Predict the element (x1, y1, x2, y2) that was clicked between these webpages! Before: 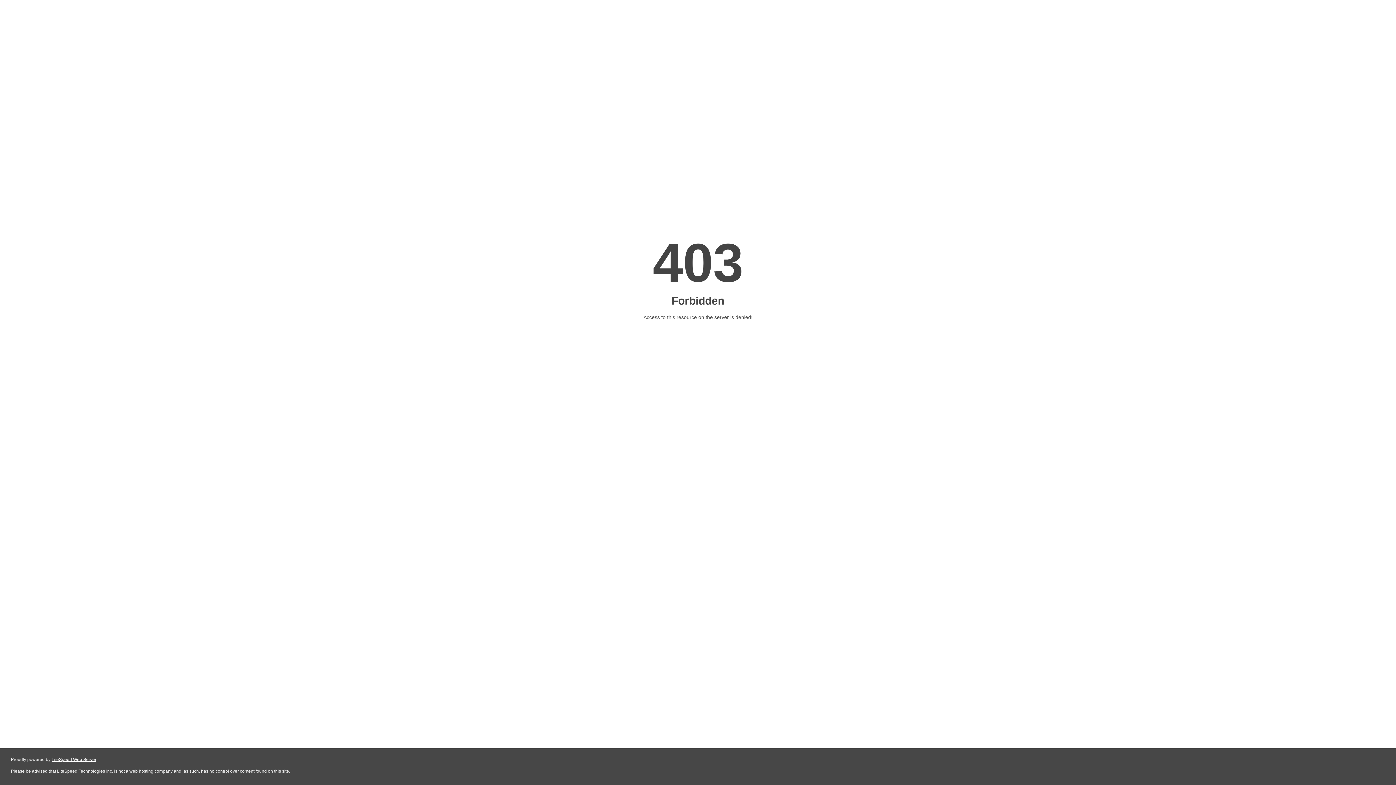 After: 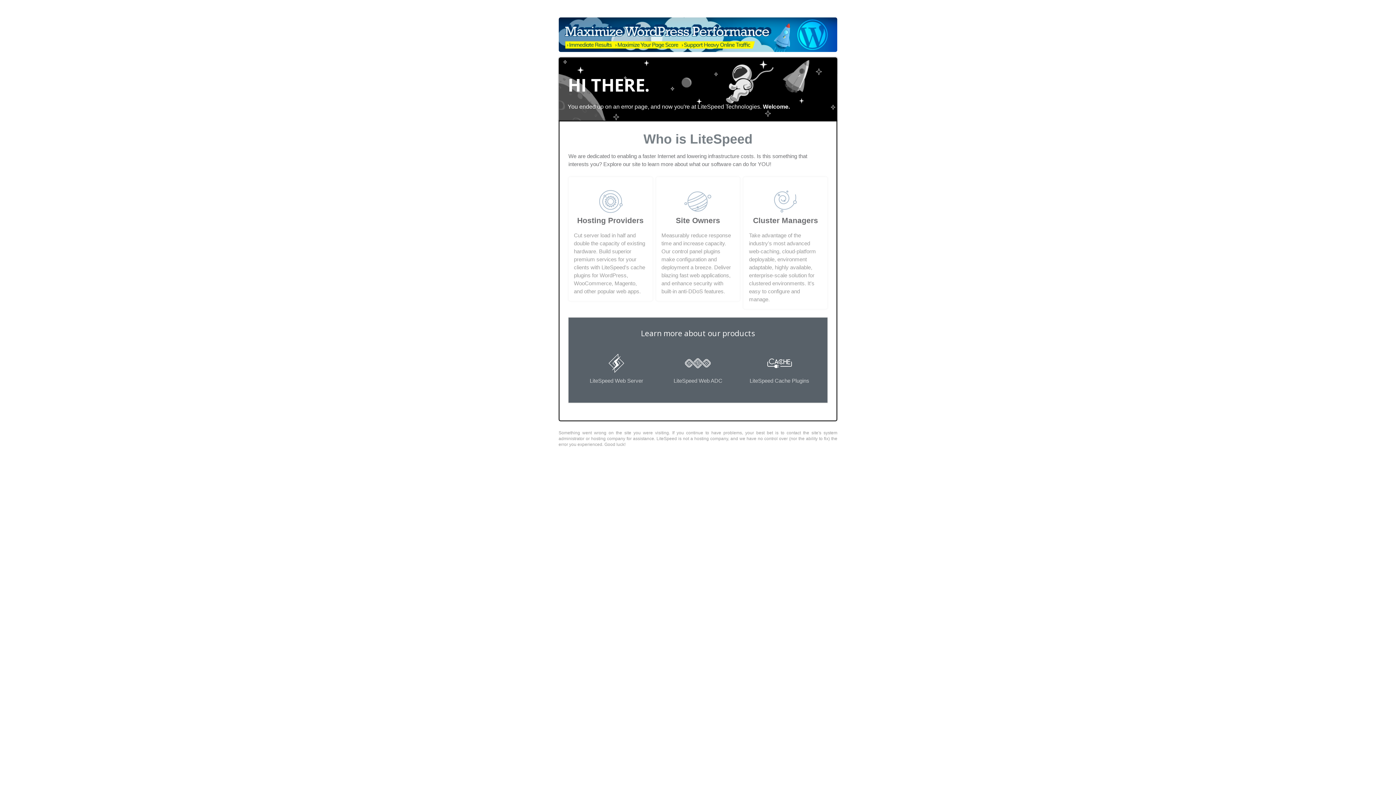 Action: bbox: (51, 757, 96, 762) label: LiteSpeed Web Server